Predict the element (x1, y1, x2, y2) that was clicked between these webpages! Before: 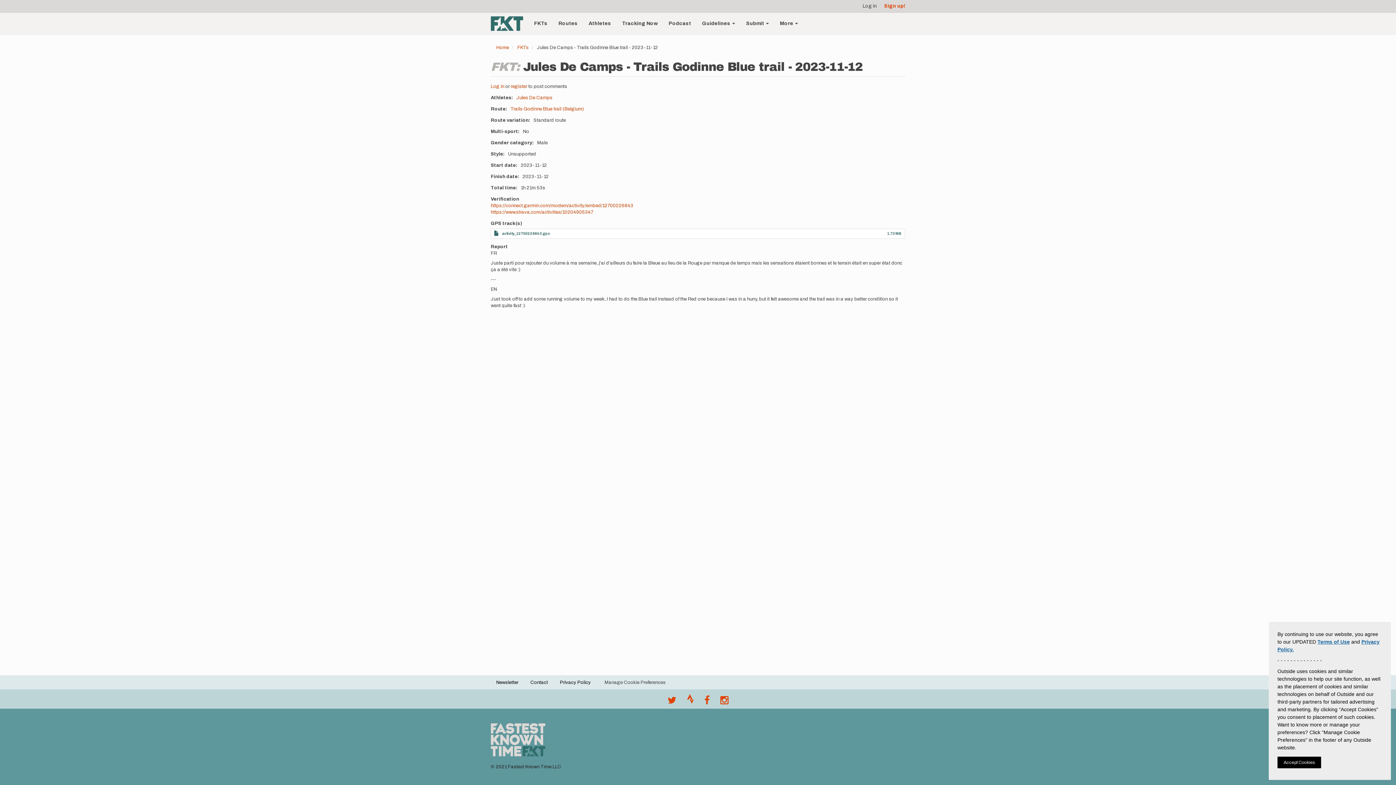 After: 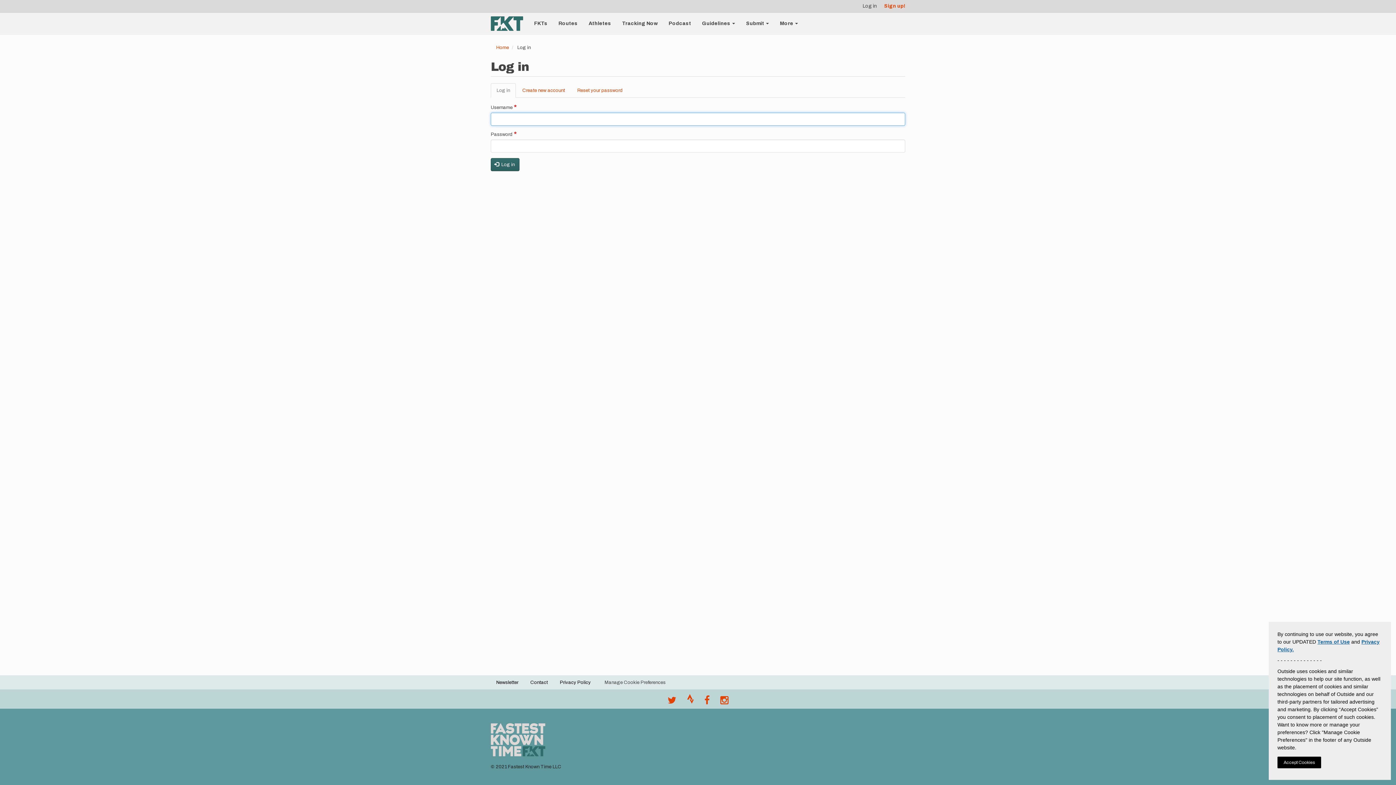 Action: bbox: (490, 84, 504, 89) label: Log in